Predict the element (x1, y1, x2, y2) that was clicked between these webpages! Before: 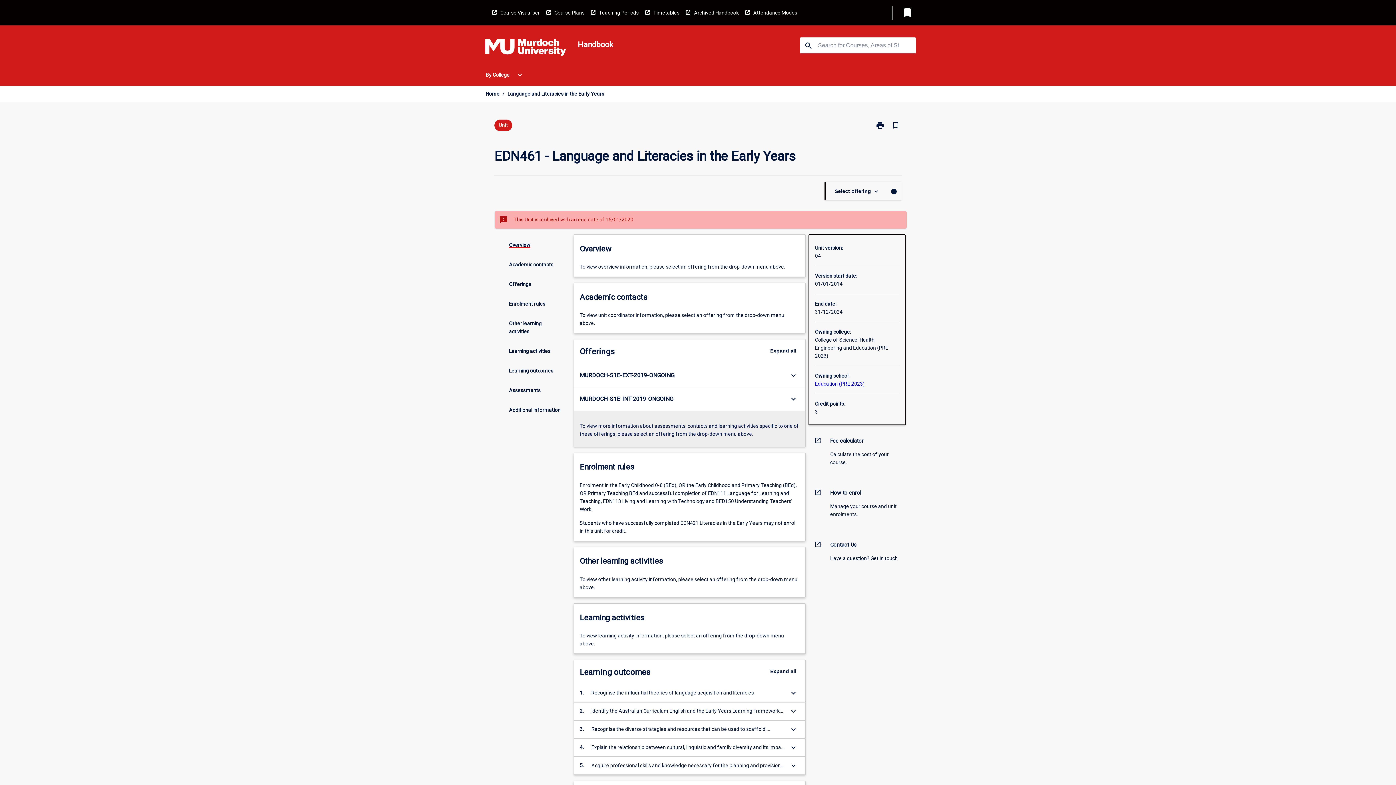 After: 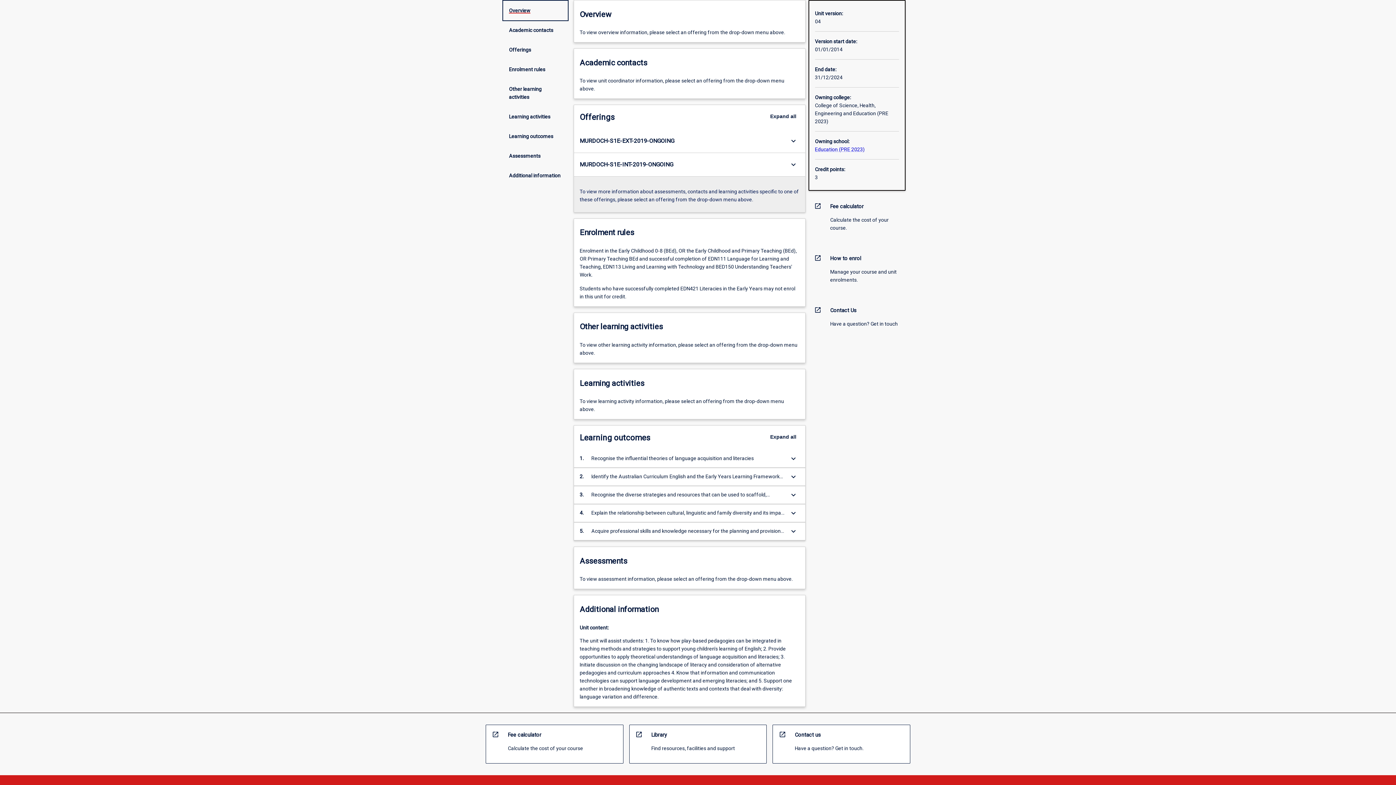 Action: label: Overview bbox: (503, 235, 567, 254)